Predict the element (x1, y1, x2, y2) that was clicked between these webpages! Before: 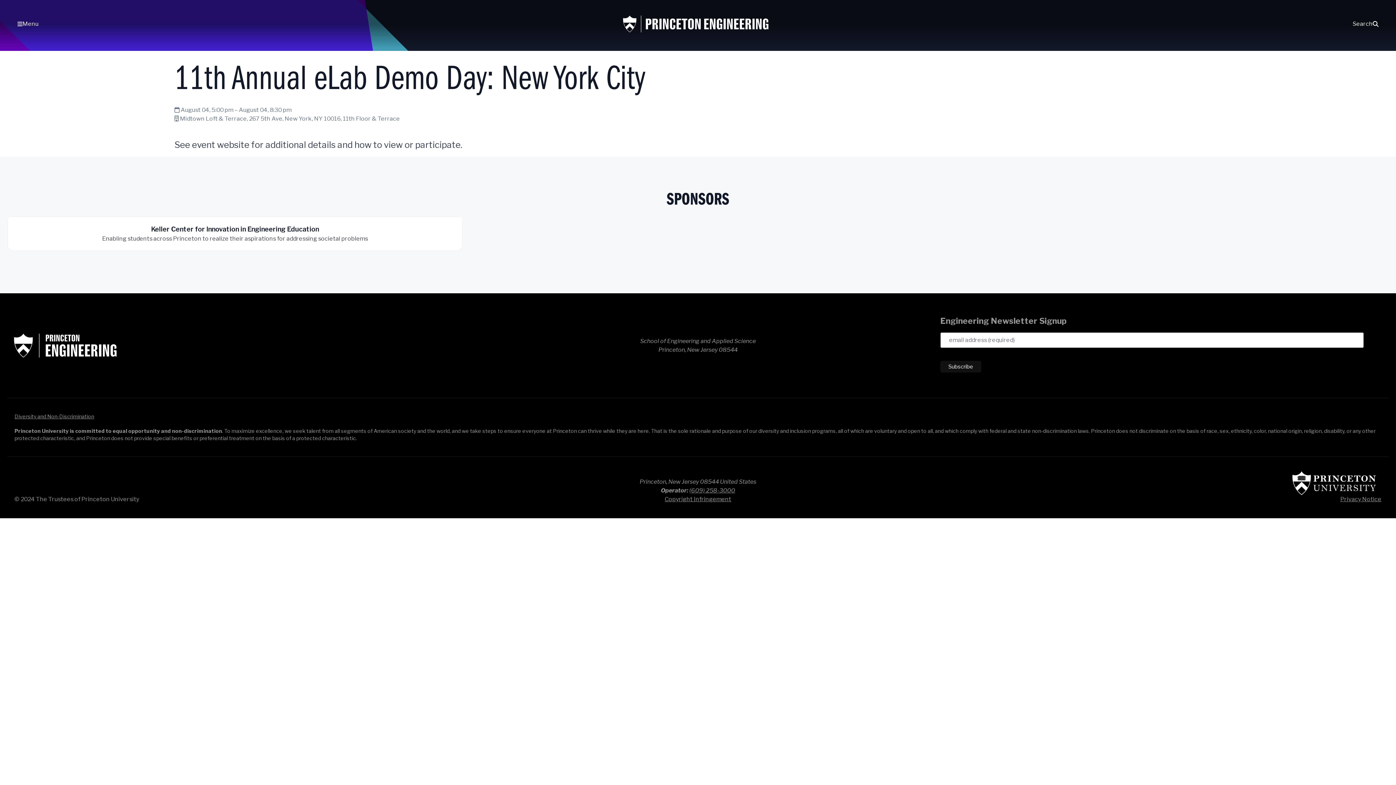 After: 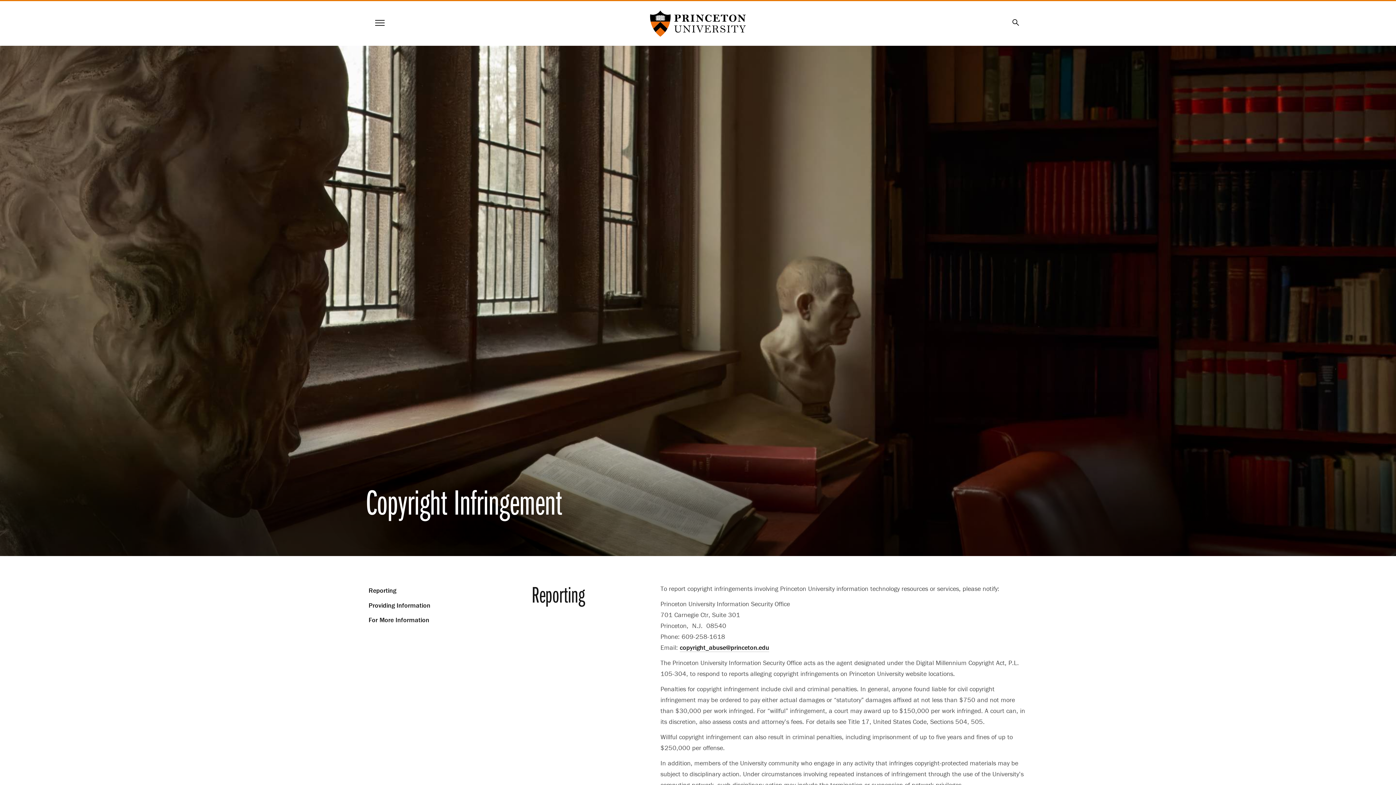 Action: bbox: (664, 496, 731, 503) label: Copyright Infringement